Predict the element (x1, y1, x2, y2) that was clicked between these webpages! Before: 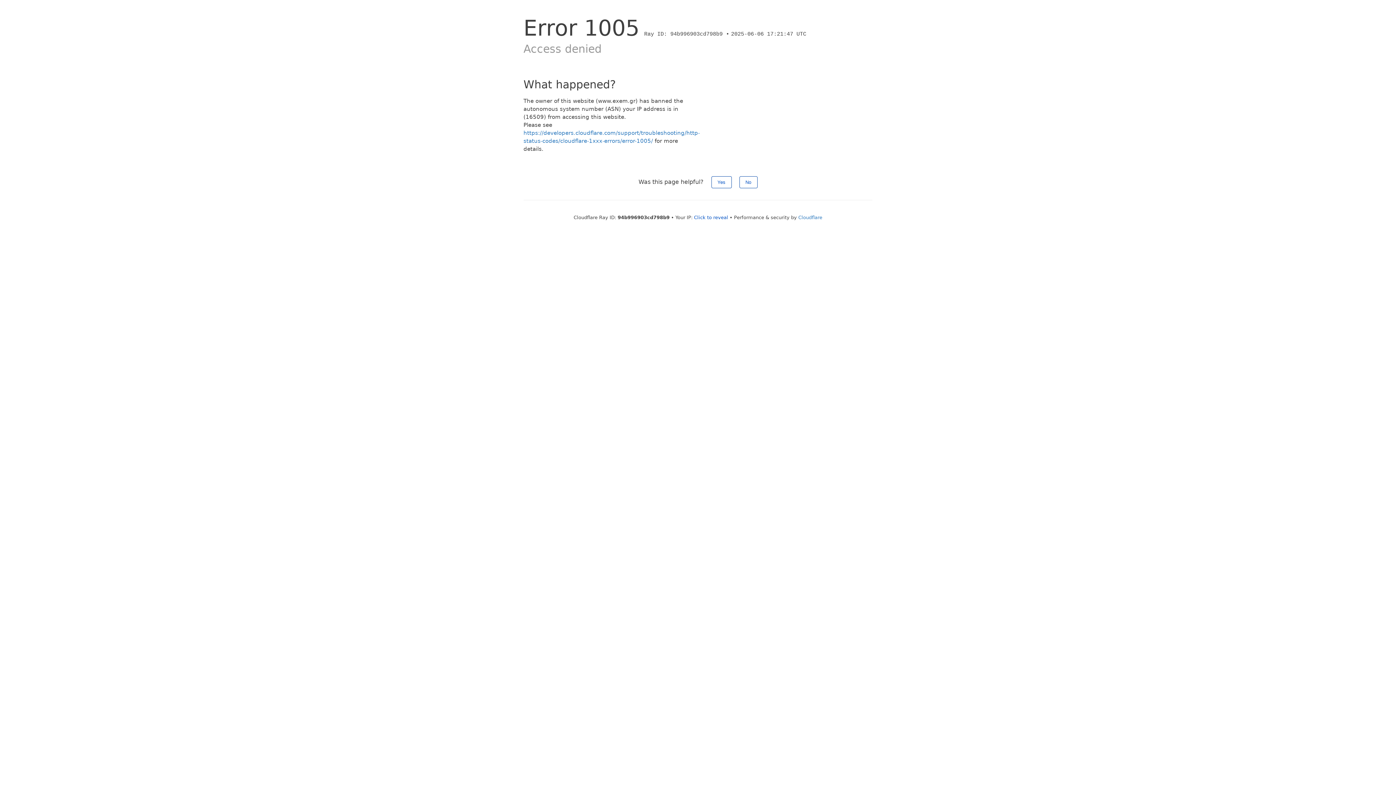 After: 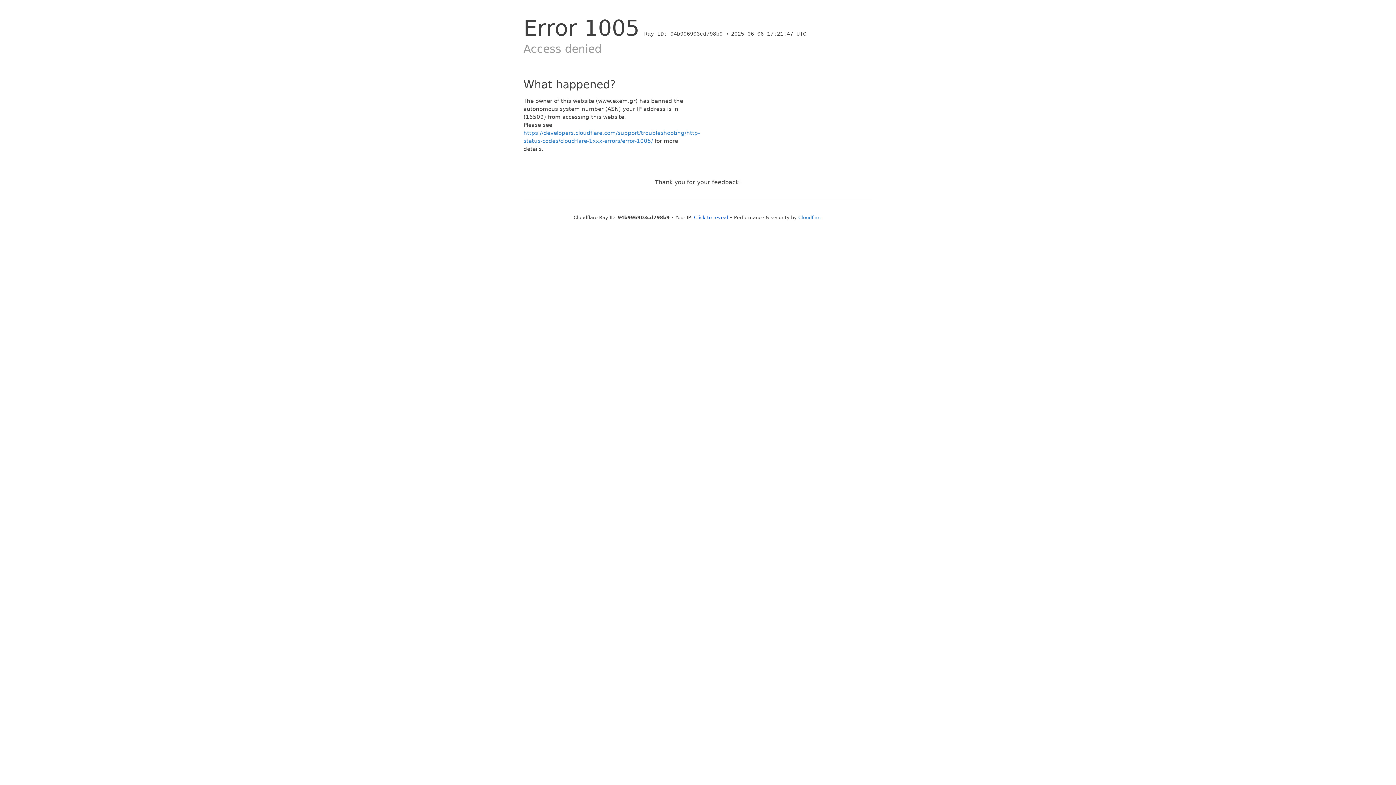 Action: bbox: (711, 176, 731, 188) label: Yes